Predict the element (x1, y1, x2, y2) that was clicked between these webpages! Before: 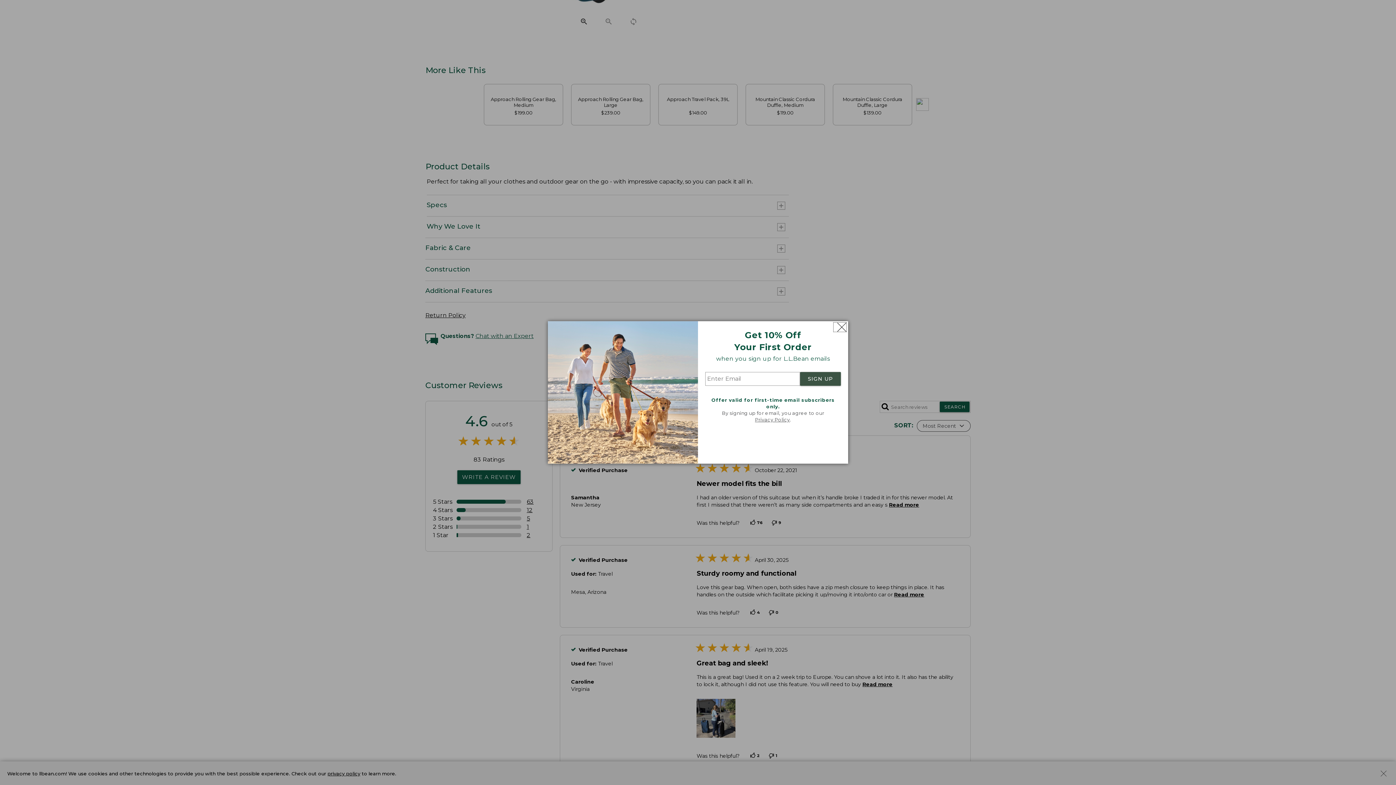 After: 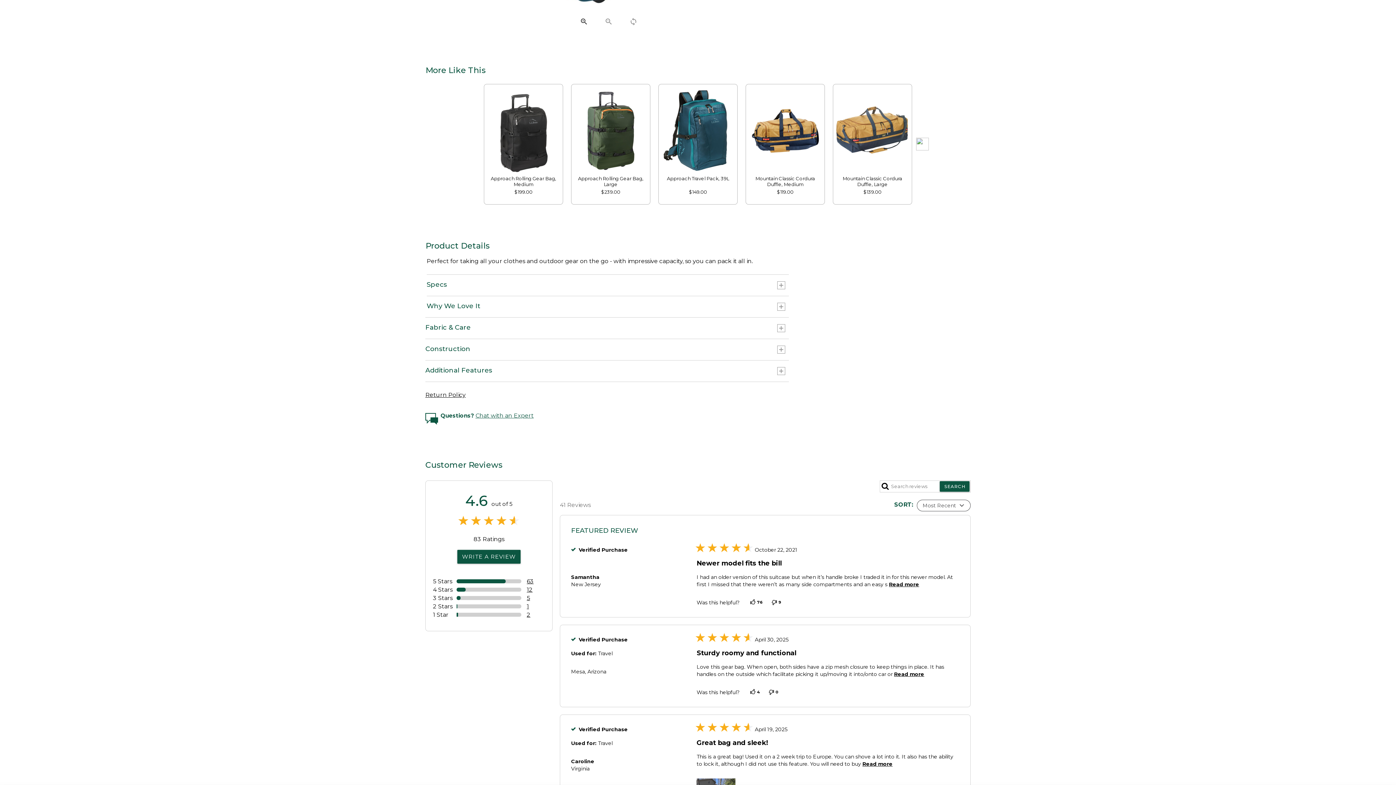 Action: bbox: (833, 322, 846, 331) label: Close dialog